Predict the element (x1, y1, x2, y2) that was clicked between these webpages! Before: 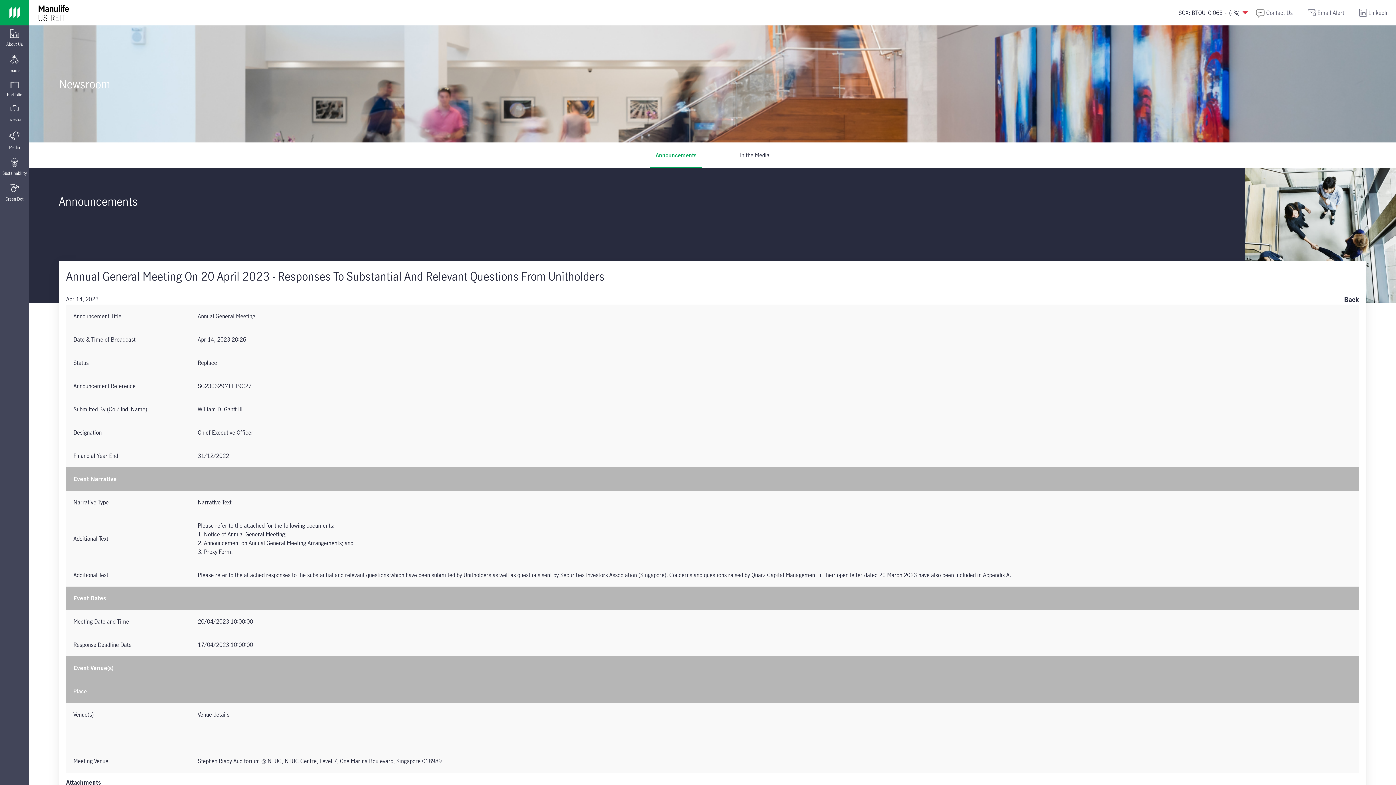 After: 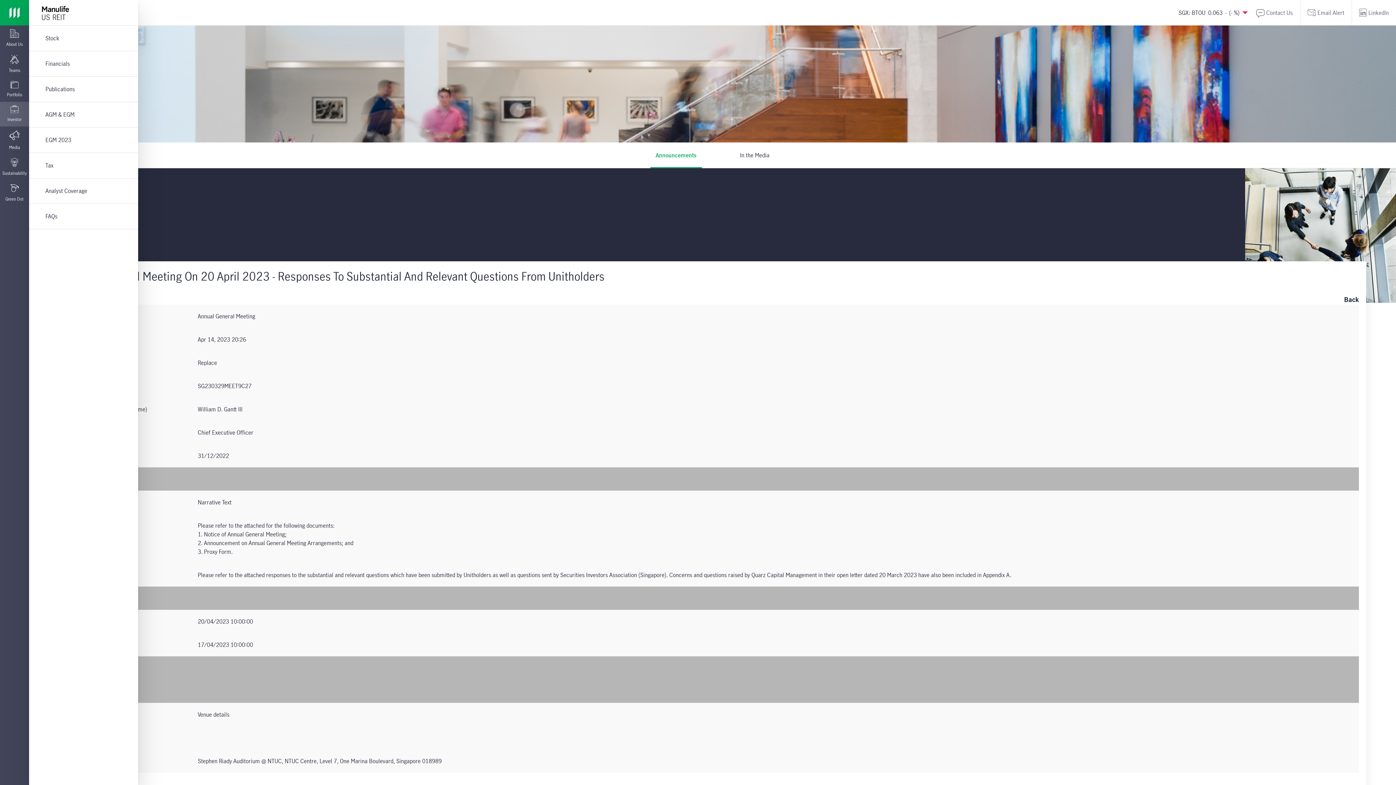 Action: label: Investor bbox: (0, 101, 29, 126)